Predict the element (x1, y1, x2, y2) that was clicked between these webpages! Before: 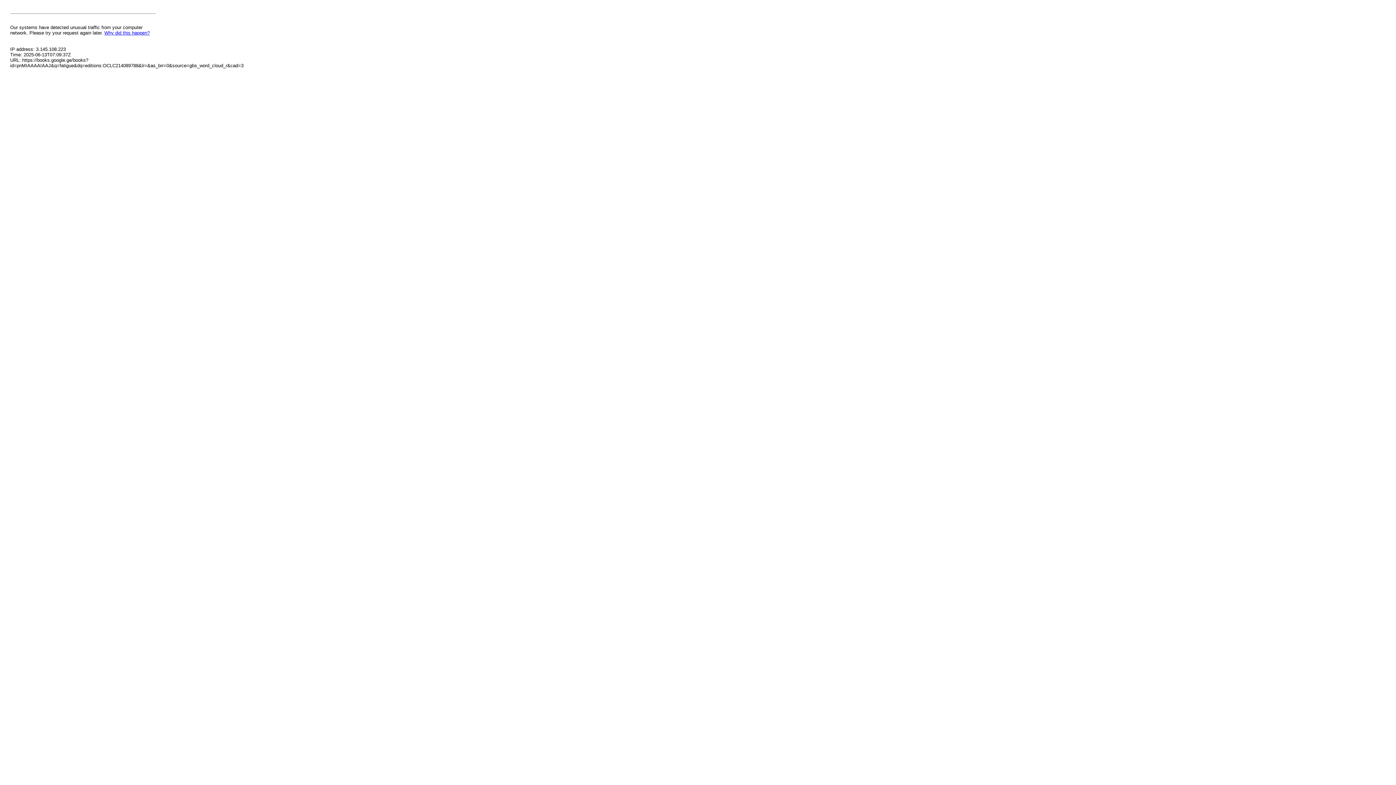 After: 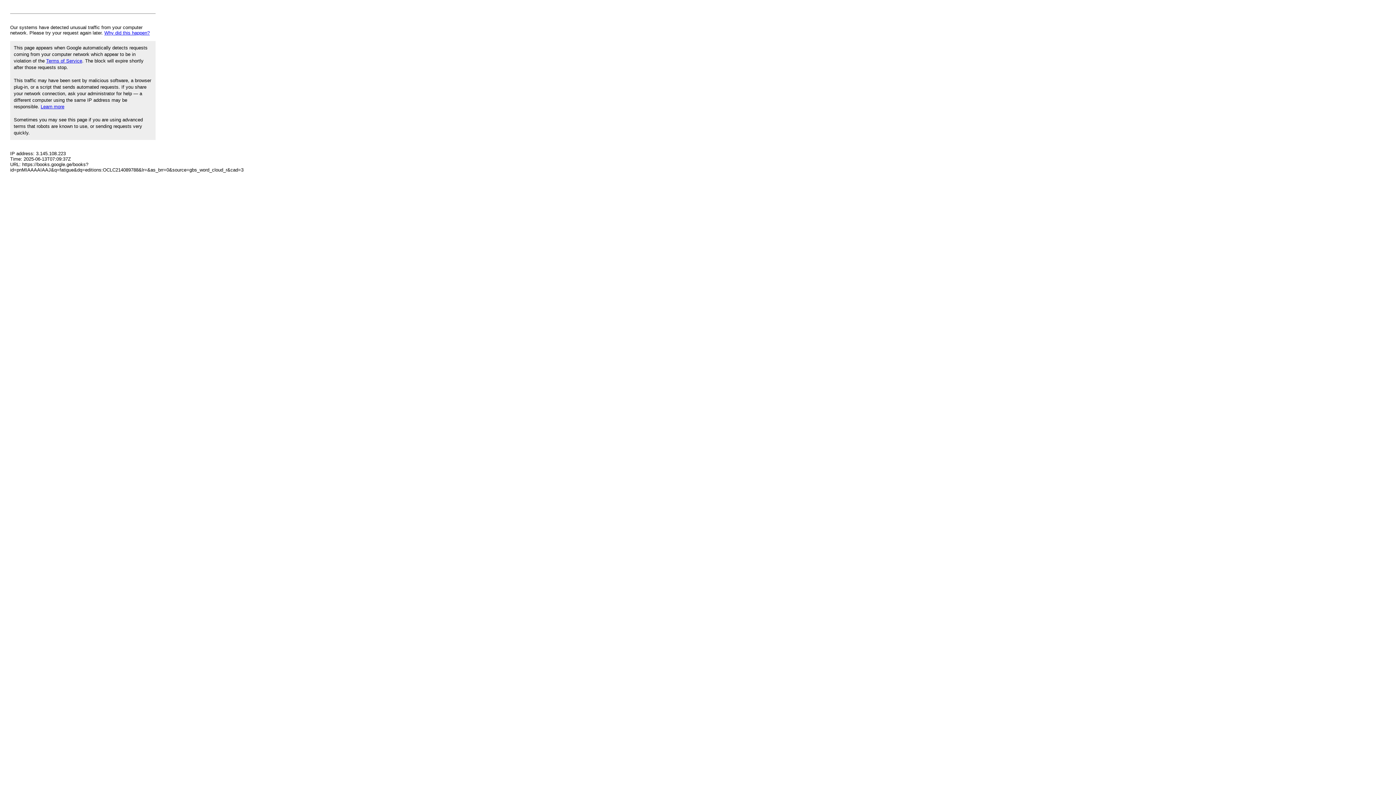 Action: bbox: (104, 30, 149, 35) label: Why did this happen?